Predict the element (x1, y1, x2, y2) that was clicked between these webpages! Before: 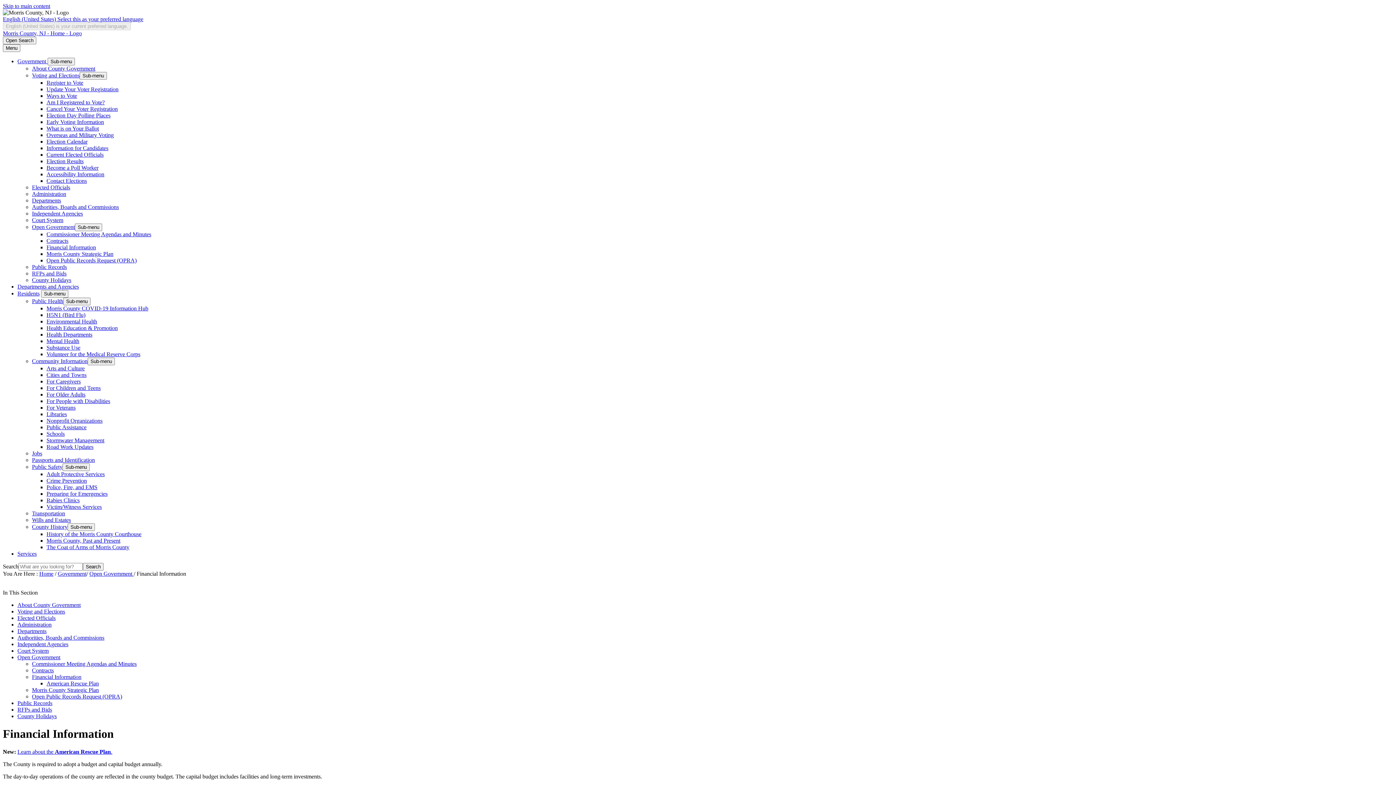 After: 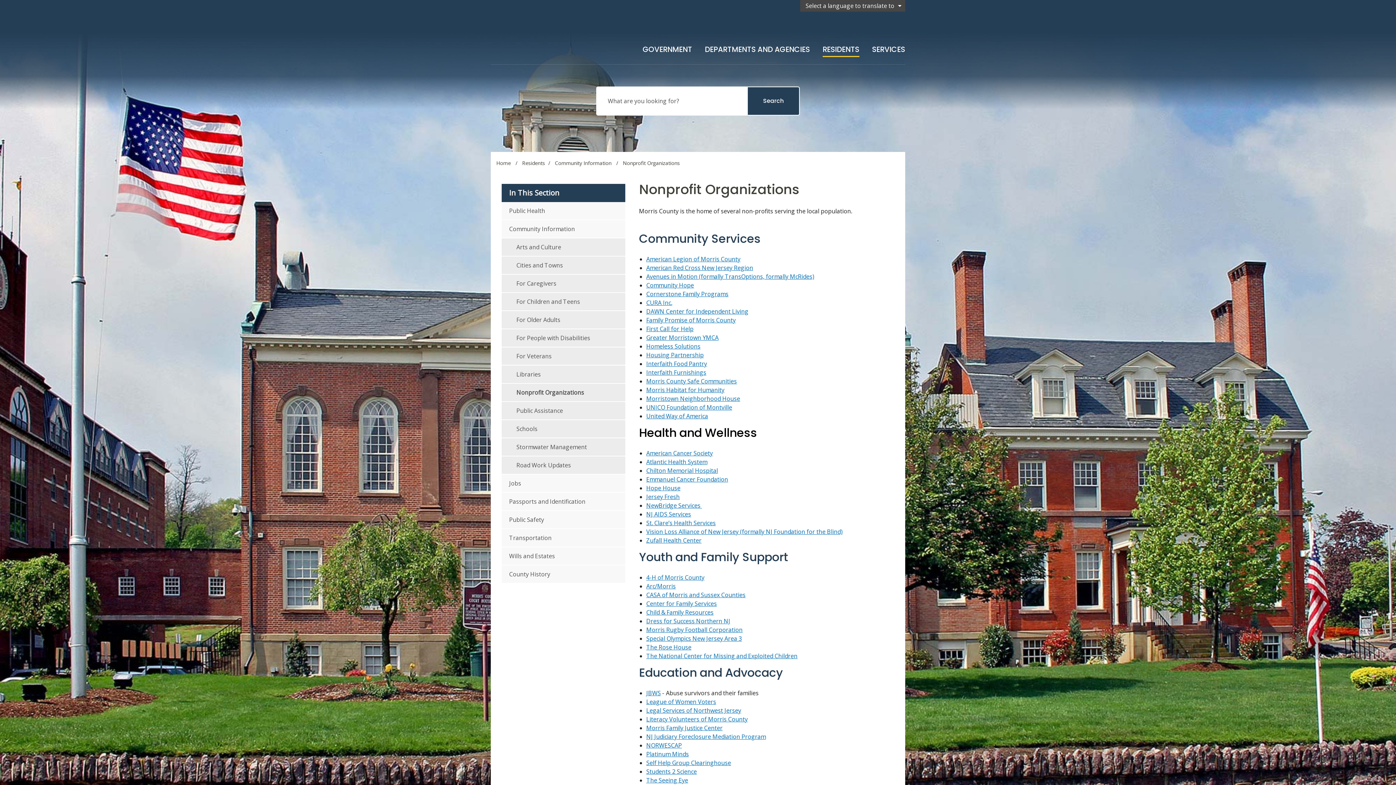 Action: label: Nonprofit Organizations bbox: (46, 417, 102, 424)